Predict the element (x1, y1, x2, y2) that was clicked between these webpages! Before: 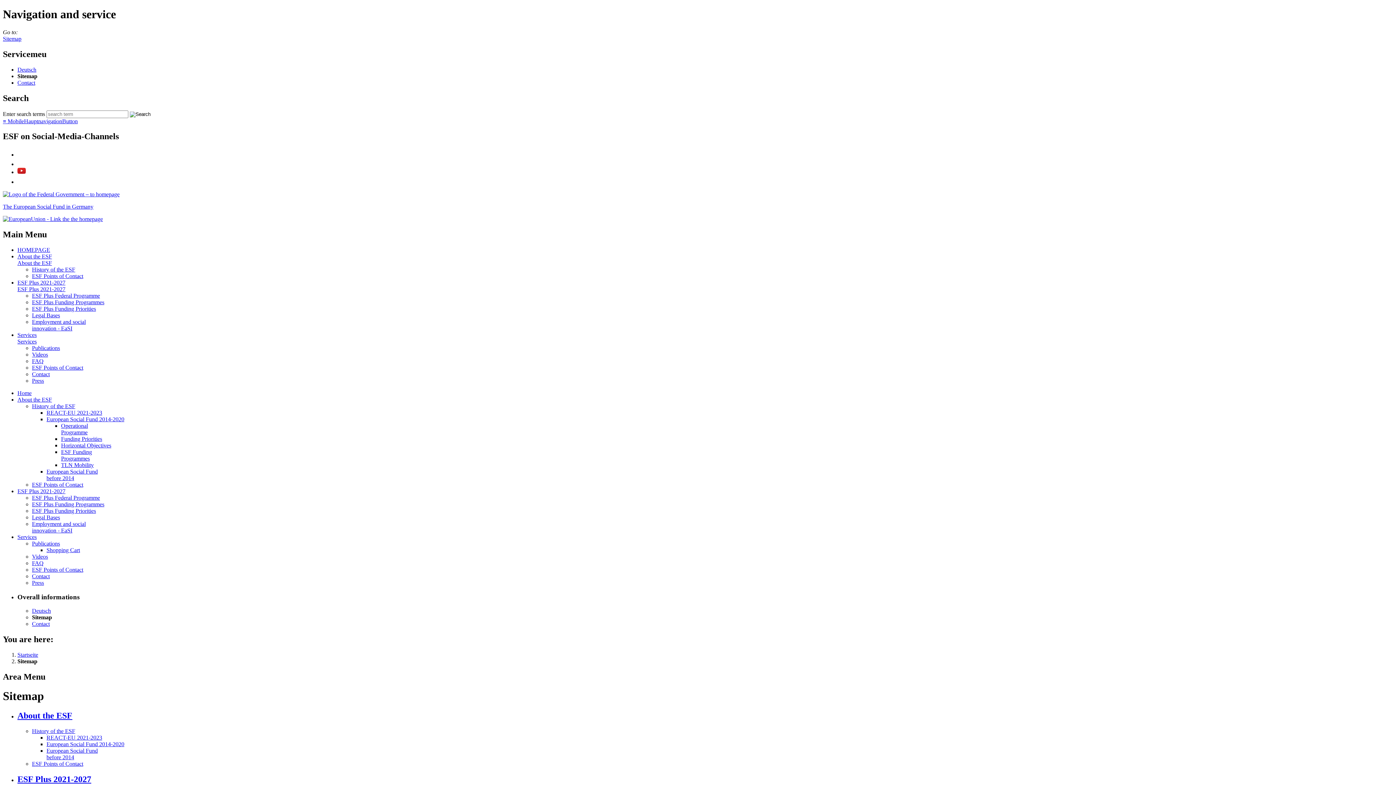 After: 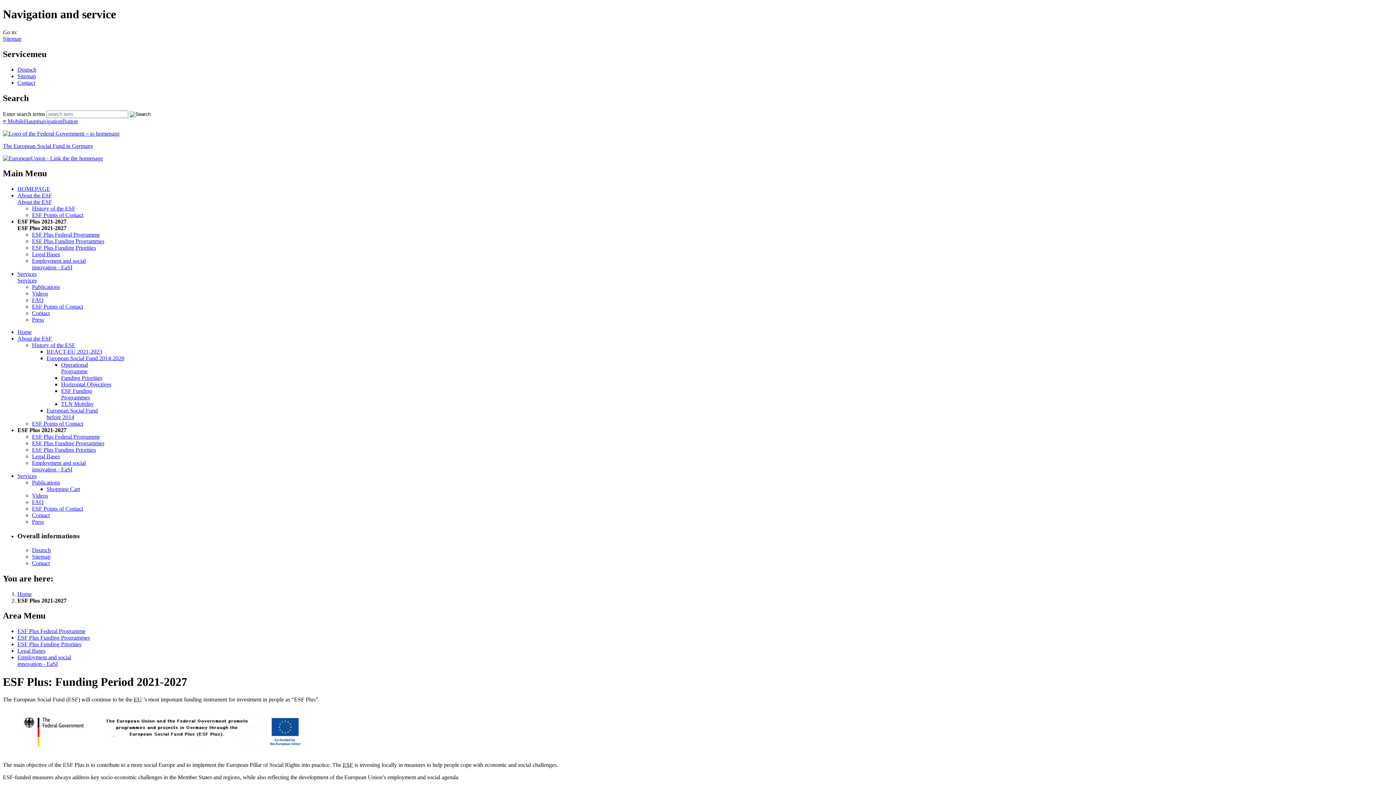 Action: bbox: (17, 279, 65, 285) label: ESF Plus 2021-2027